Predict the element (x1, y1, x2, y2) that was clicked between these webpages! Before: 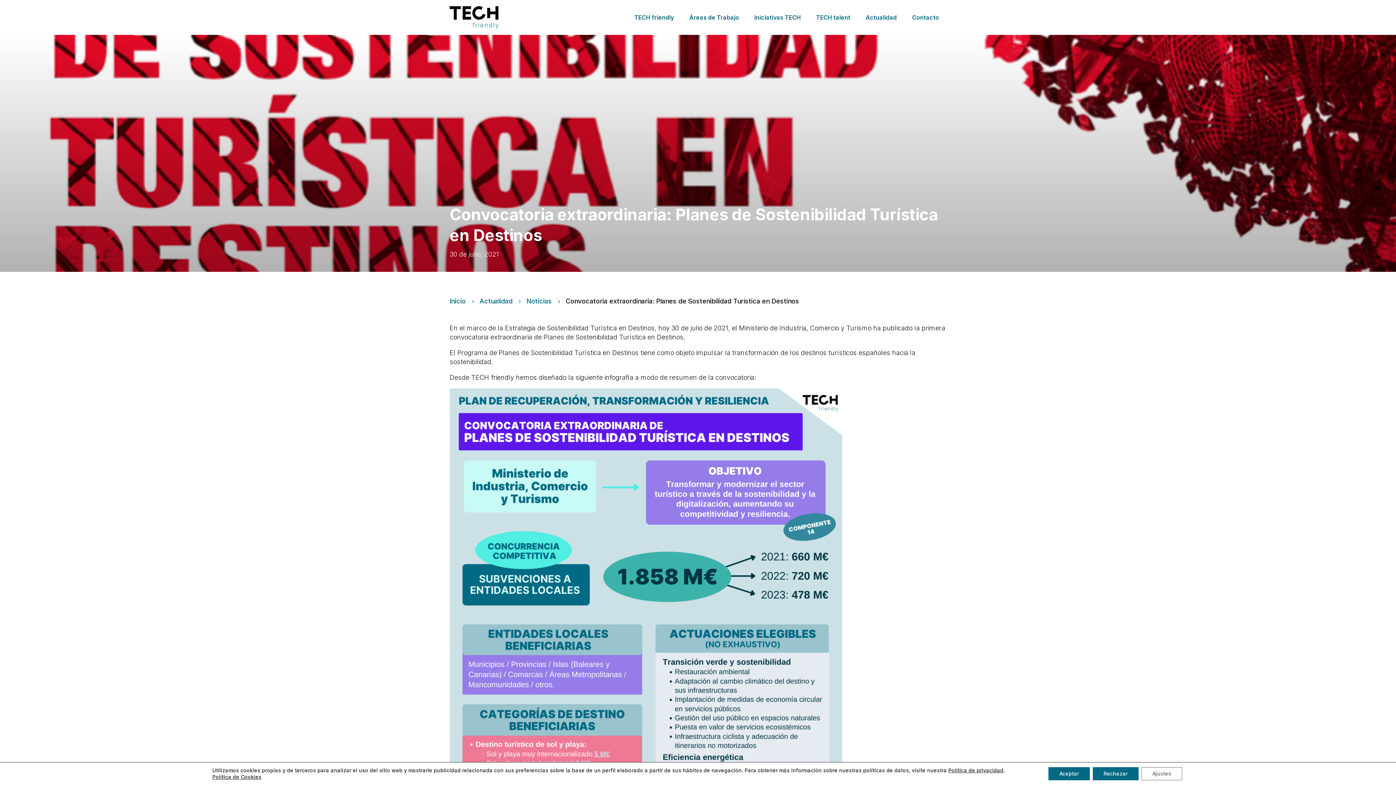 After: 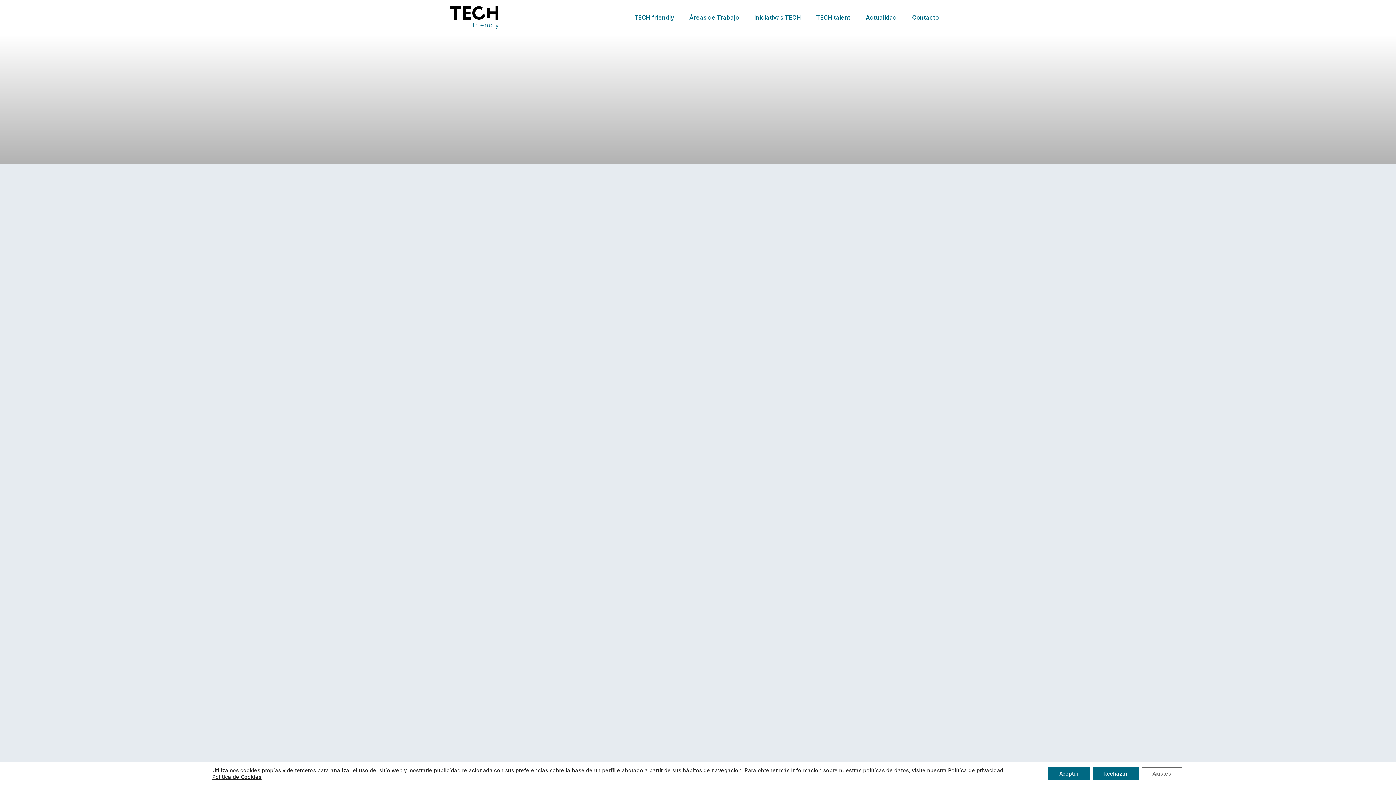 Action: bbox: (526, 296, 552, 306) label: Noticias